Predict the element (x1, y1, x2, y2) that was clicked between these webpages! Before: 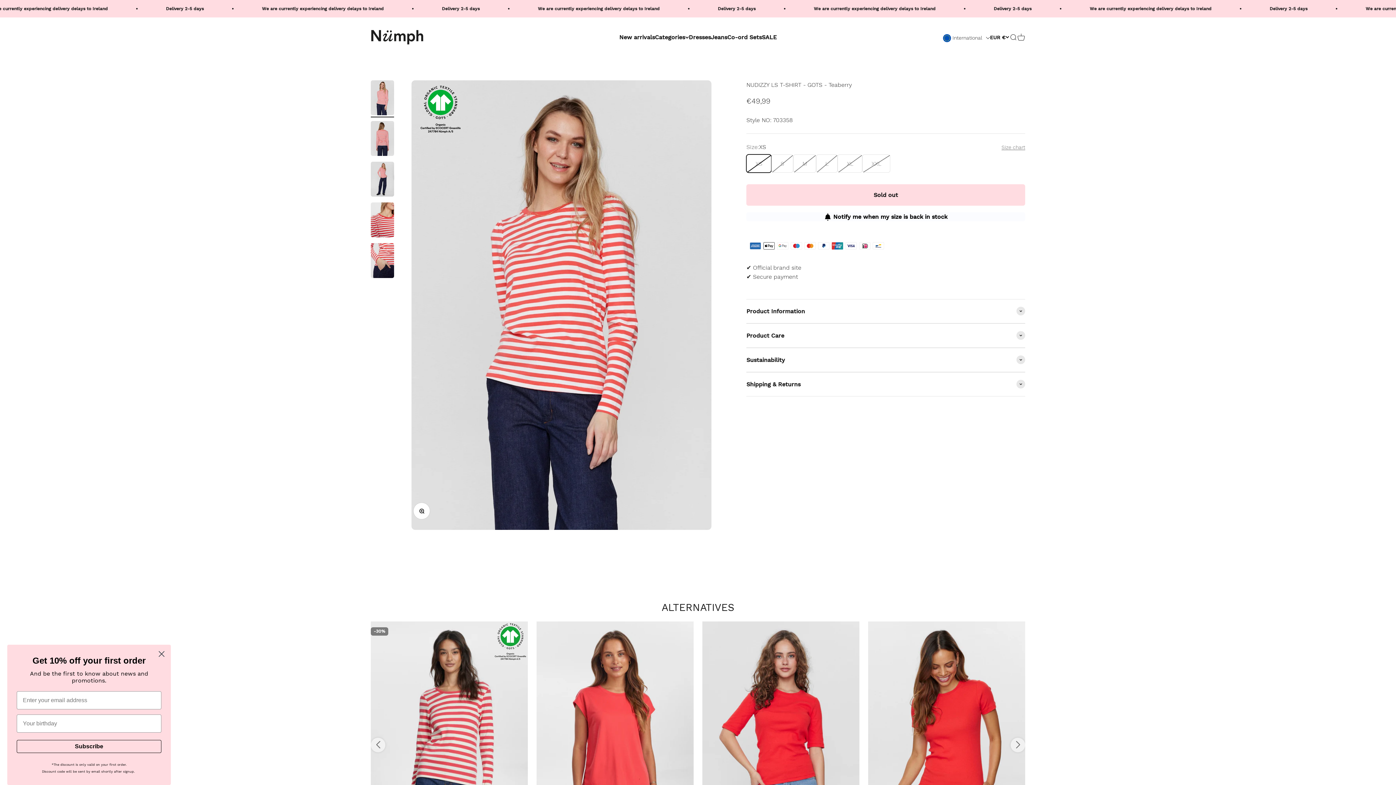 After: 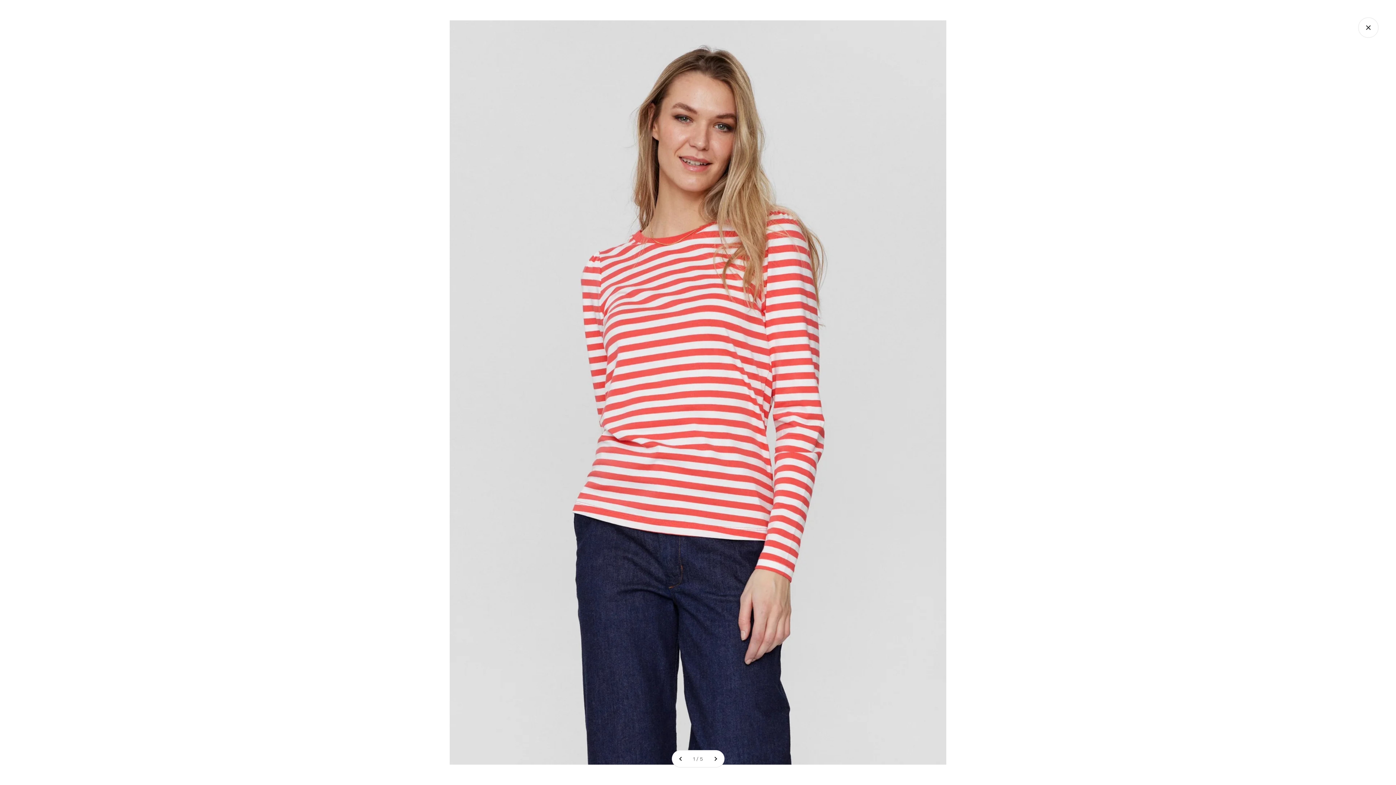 Action: bbox: (413, 503, 429, 519) label: Zoom